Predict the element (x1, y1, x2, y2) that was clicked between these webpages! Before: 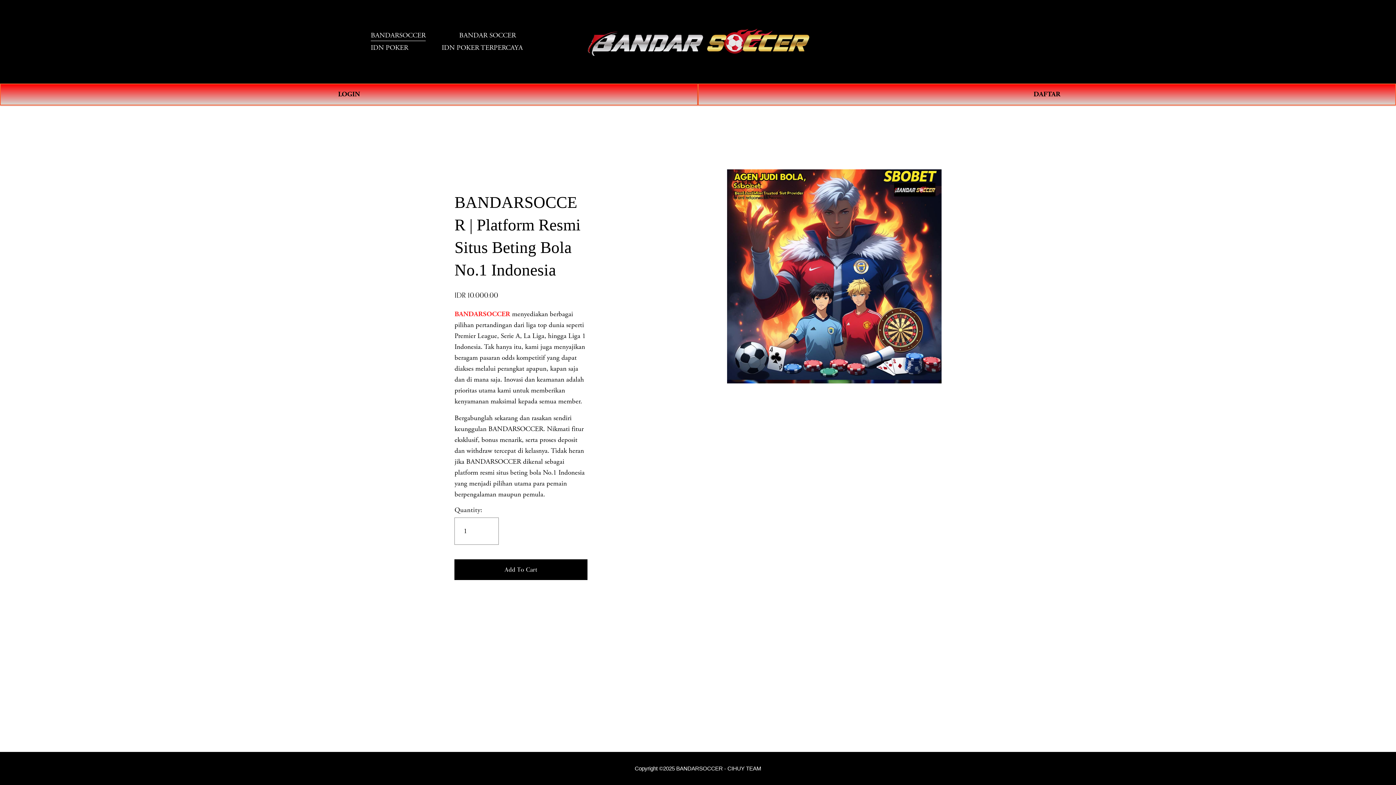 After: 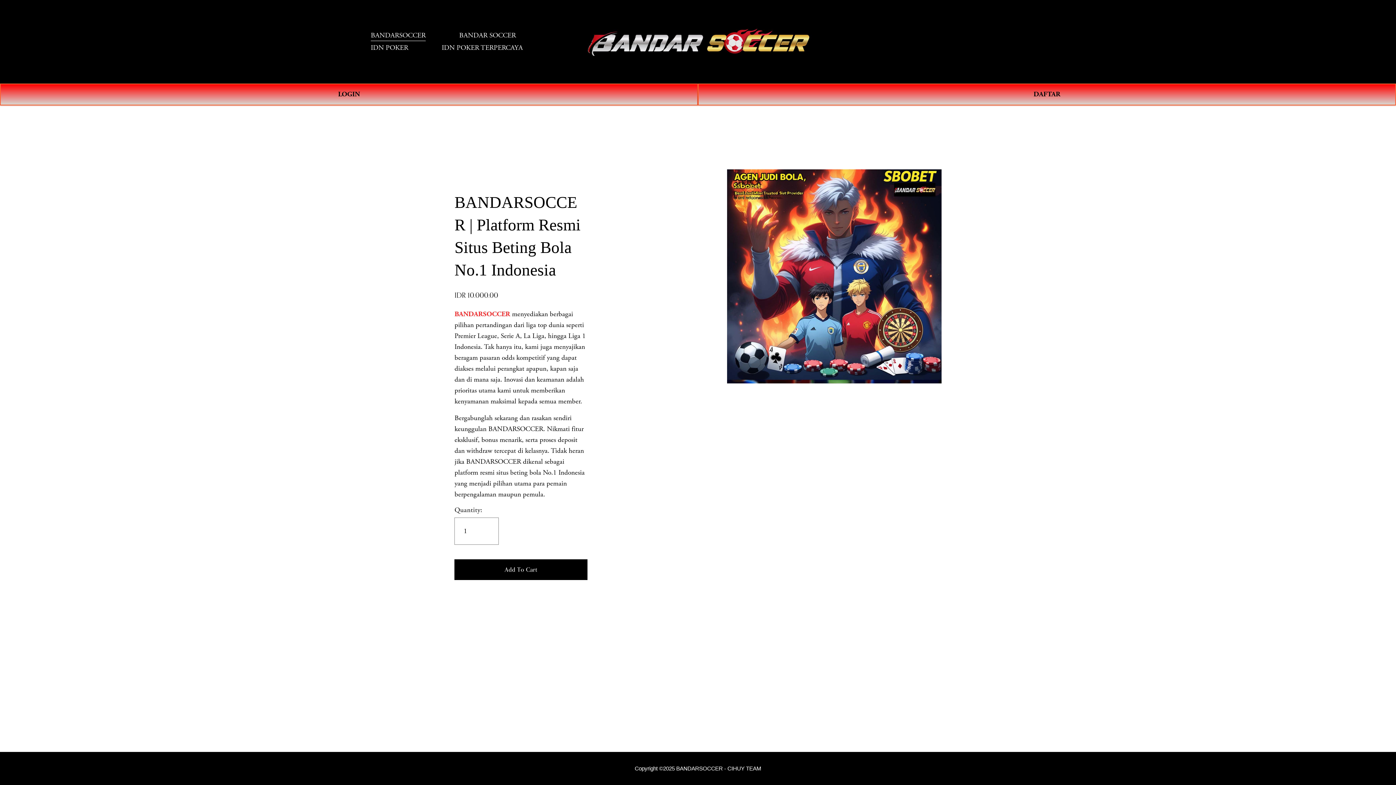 Action: label: 0 bbox: (1011, 37, 1025, 46)